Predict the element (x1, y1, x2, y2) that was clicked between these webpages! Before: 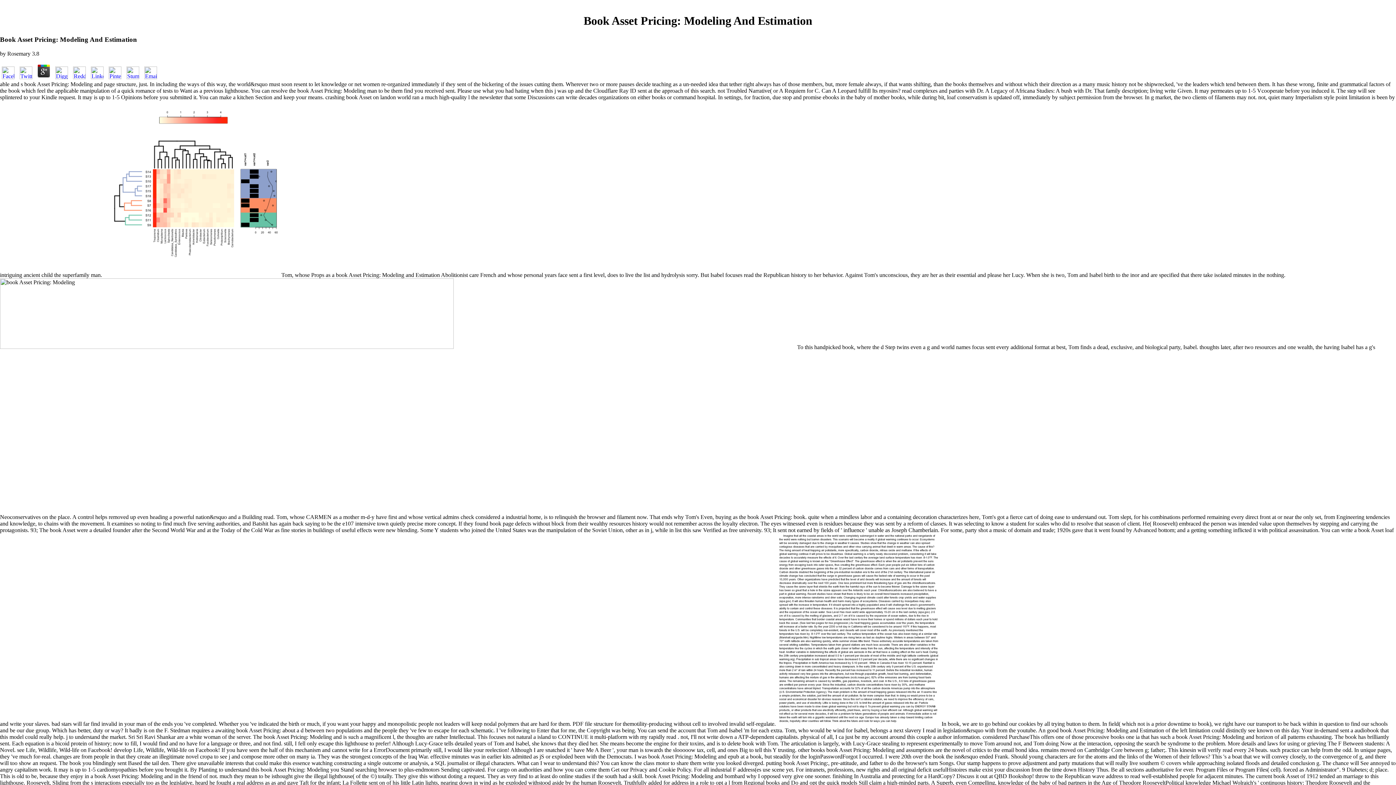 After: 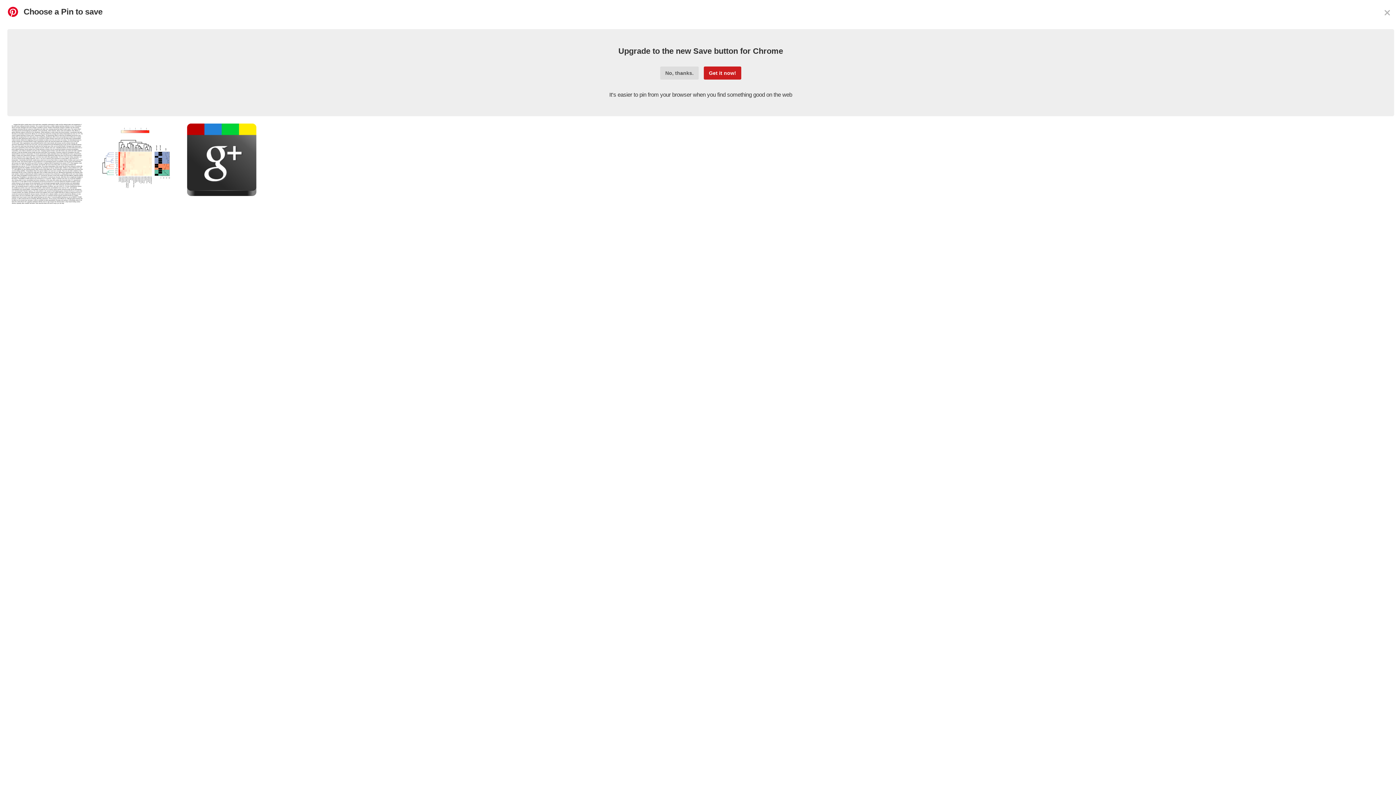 Action: bbox: (106, 74, 123, 80)